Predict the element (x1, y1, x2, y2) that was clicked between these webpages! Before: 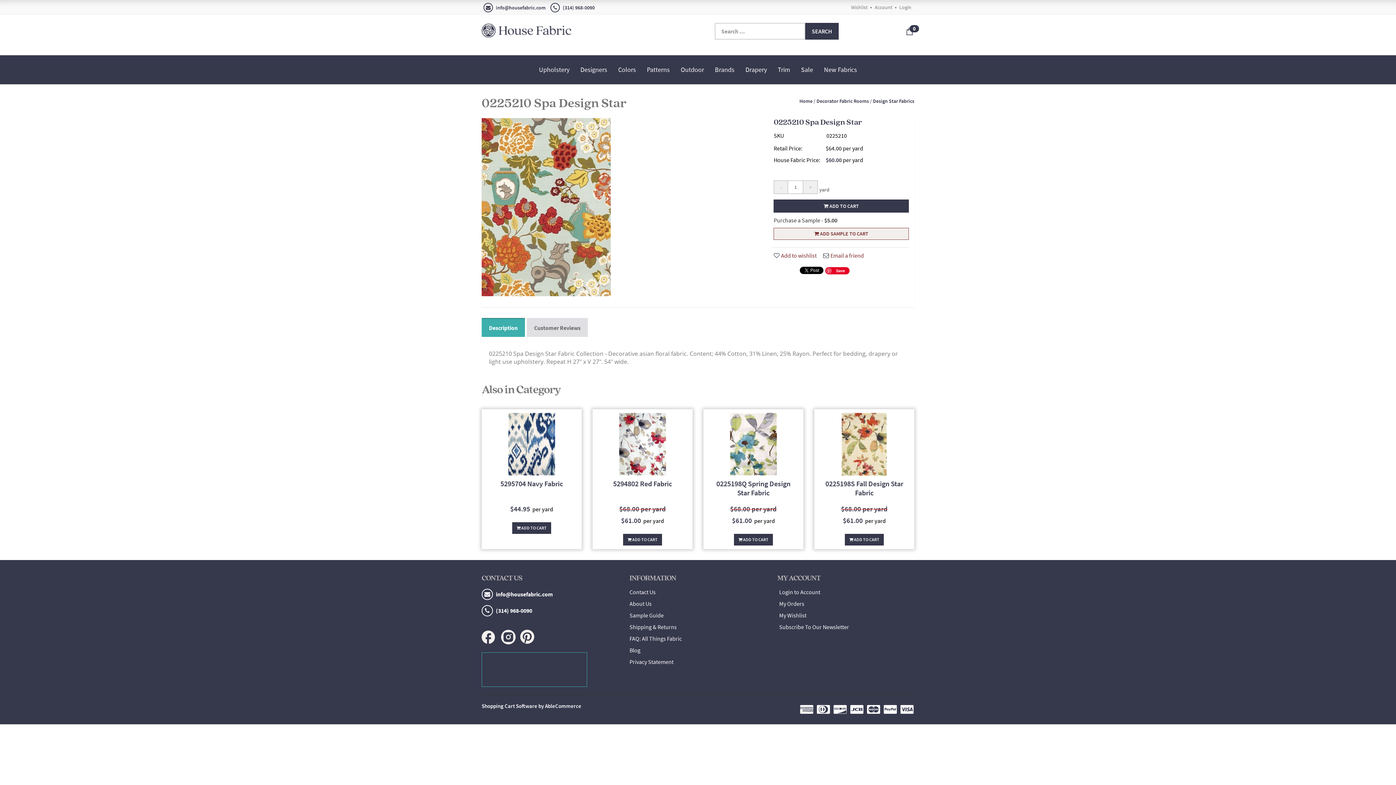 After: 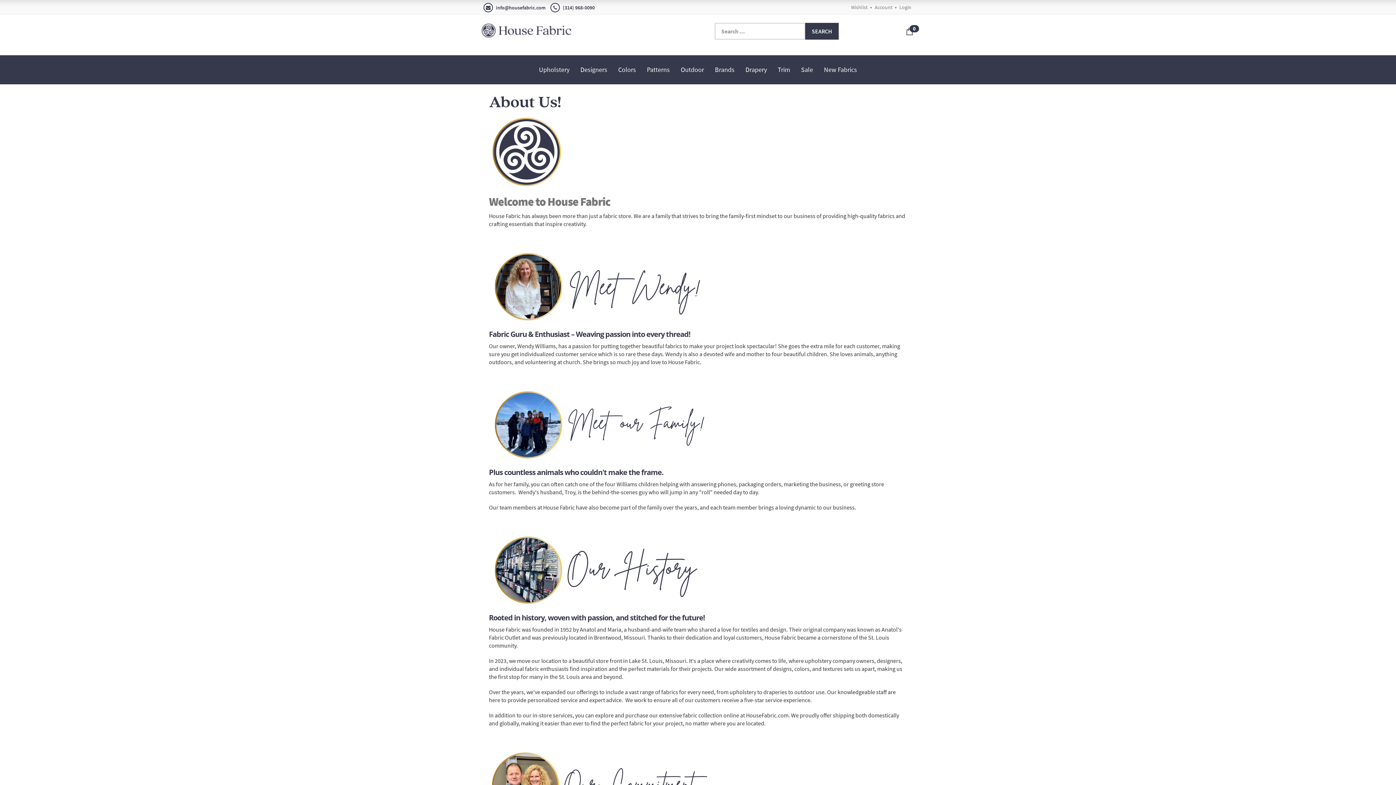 Action: bbox: (629, 600, 651, 607) label: About Us